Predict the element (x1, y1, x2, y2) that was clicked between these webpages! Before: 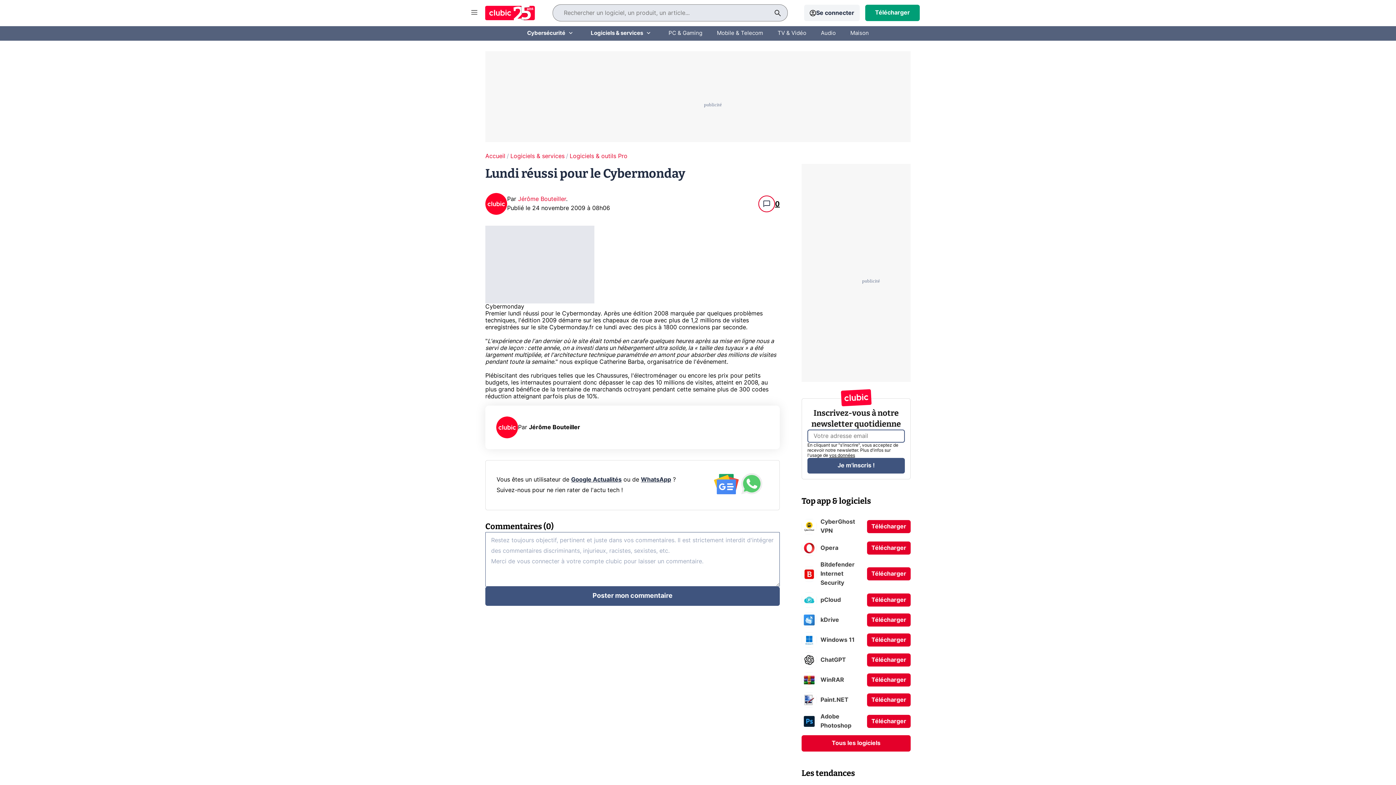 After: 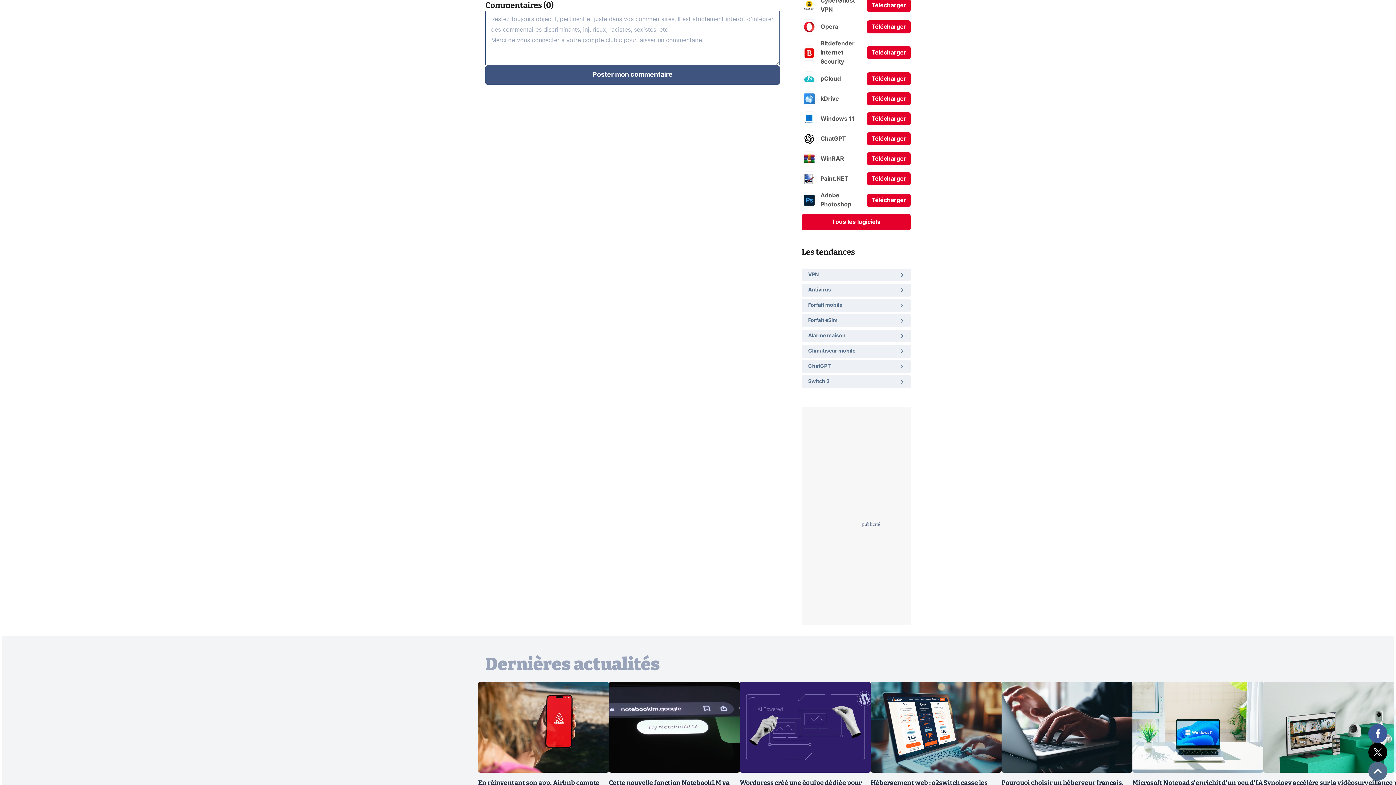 Action: label: 0 bbox: (758, 195, 780, 212)